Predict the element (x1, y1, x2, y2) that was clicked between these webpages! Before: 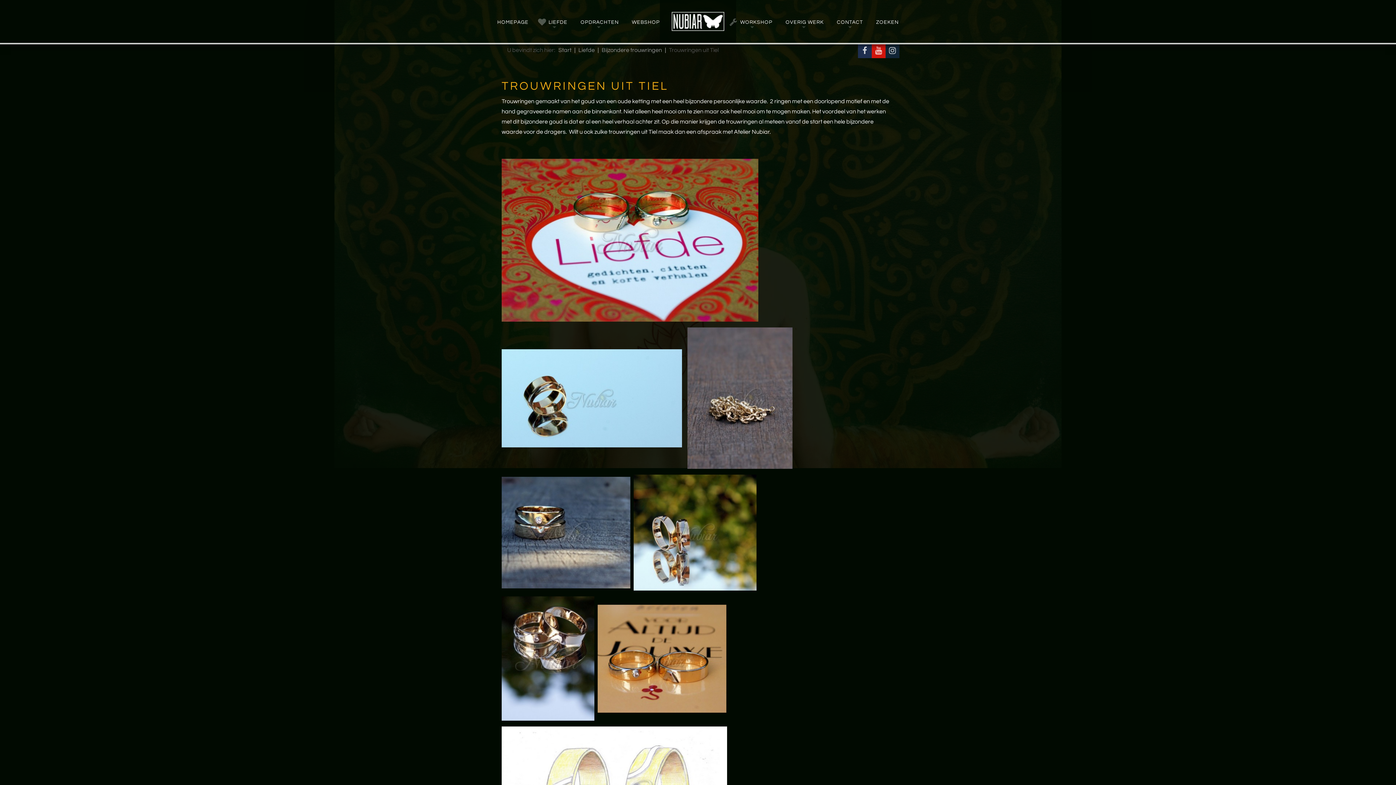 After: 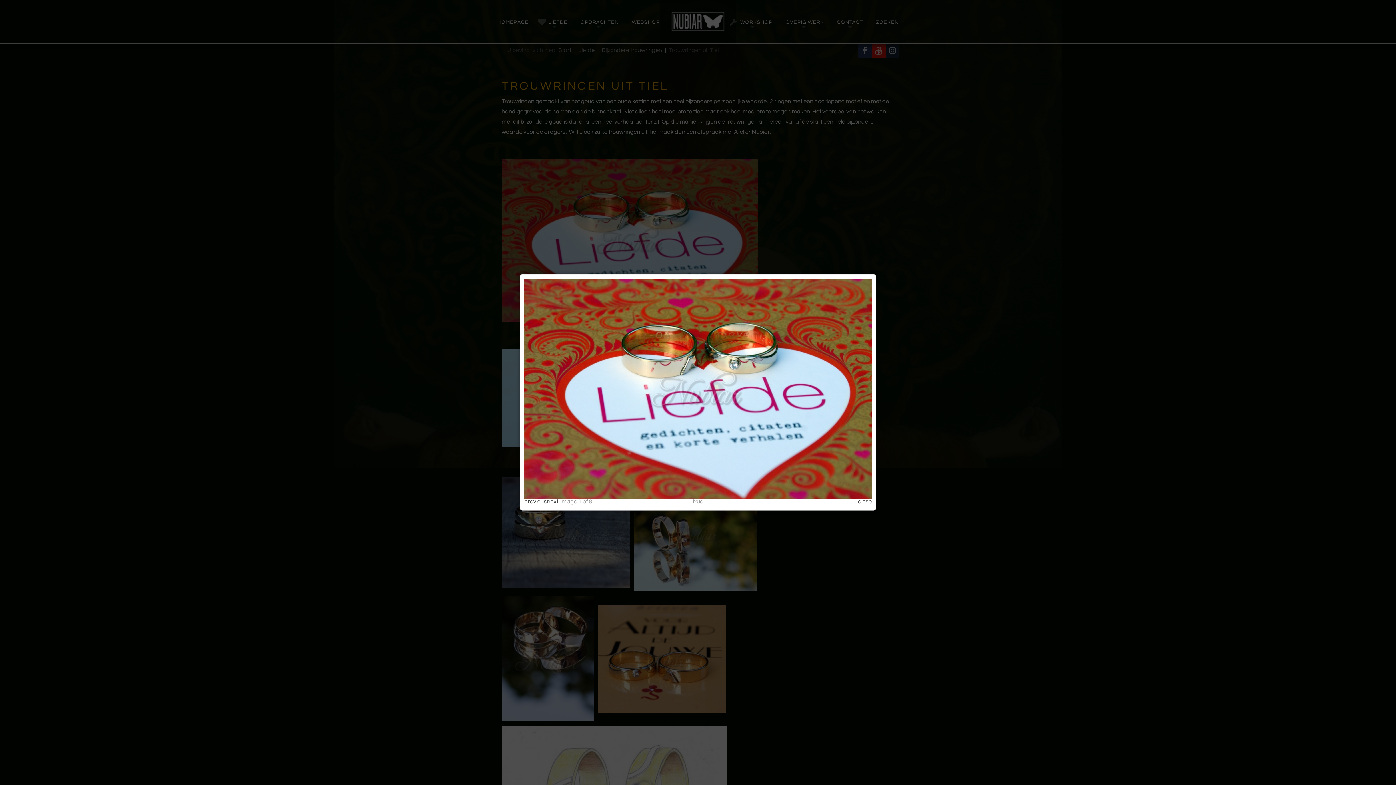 Action: bbox: (501, 237, 758, 242)